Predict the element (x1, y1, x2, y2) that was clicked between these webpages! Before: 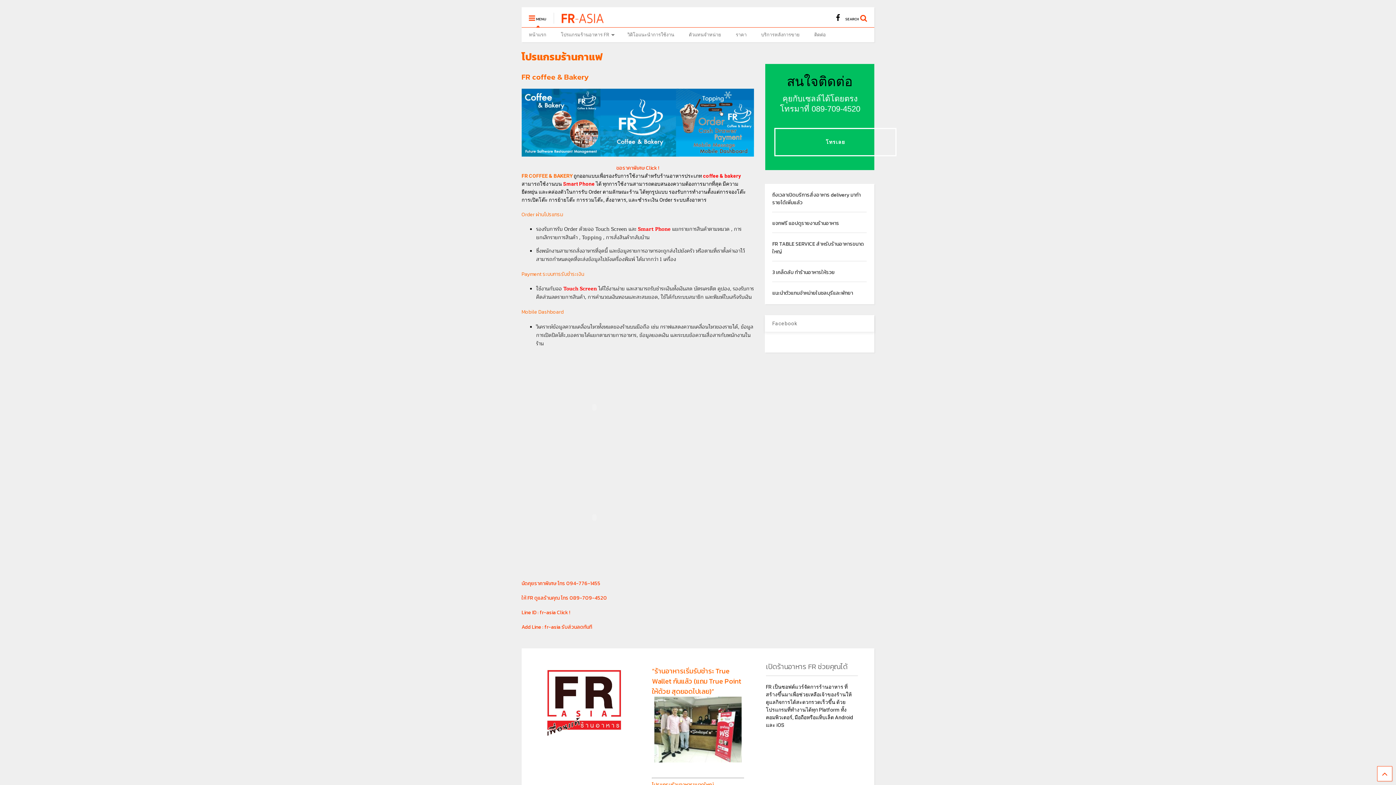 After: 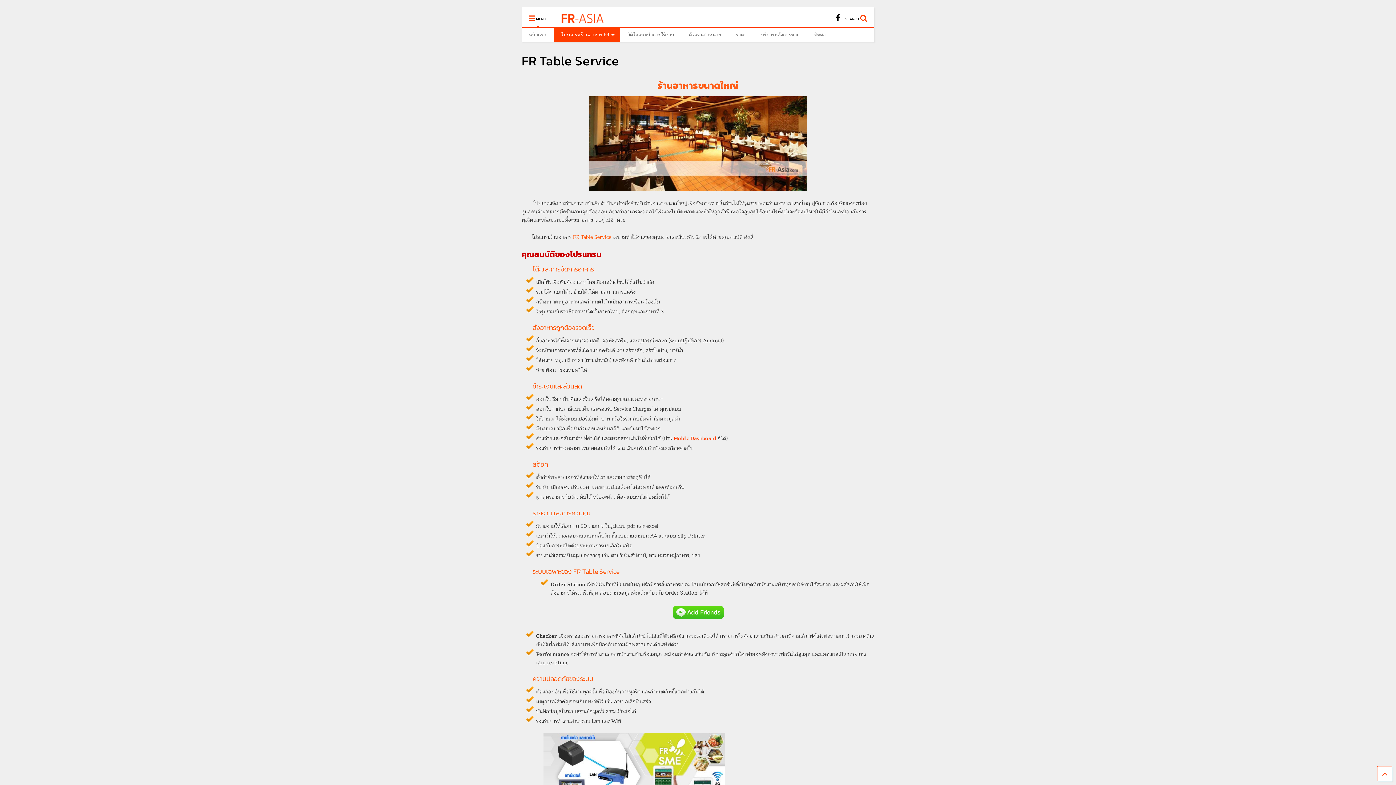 Action: label: โปรแกรมร้านอาหารขนาดใหญ่ bbox: (652, 781, 713, 789)